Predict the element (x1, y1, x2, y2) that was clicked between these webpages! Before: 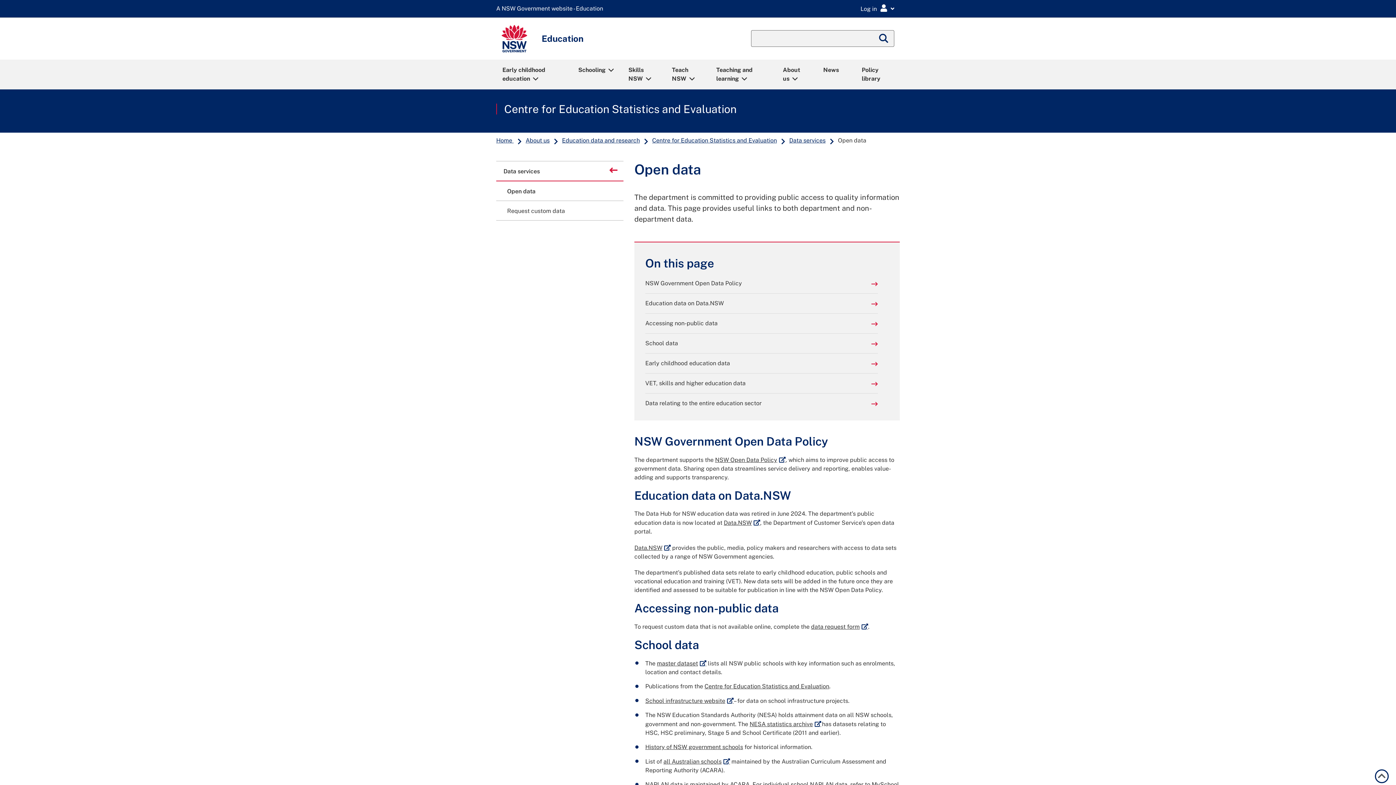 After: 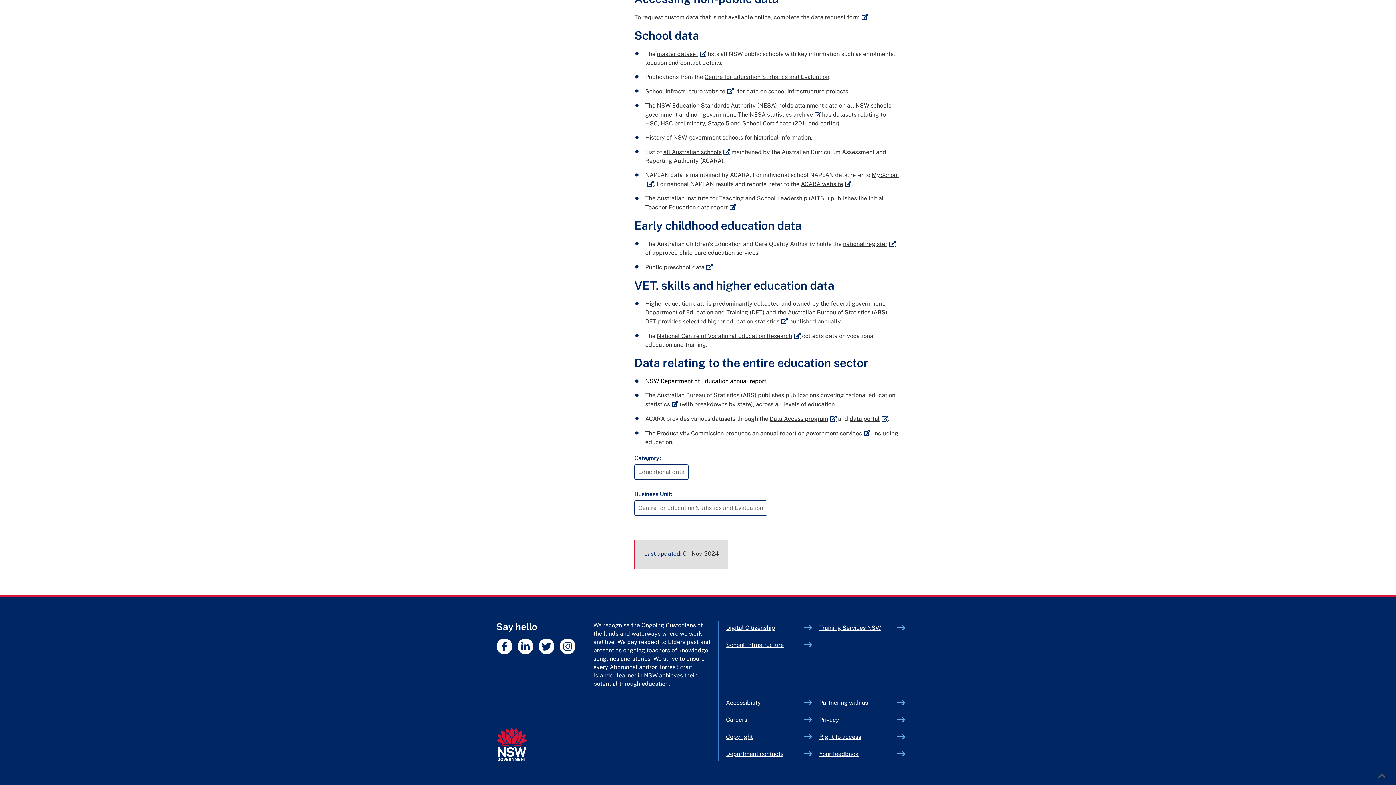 Action: bbox: (645, 379, 878, 388) label: VET, skills and higher education data